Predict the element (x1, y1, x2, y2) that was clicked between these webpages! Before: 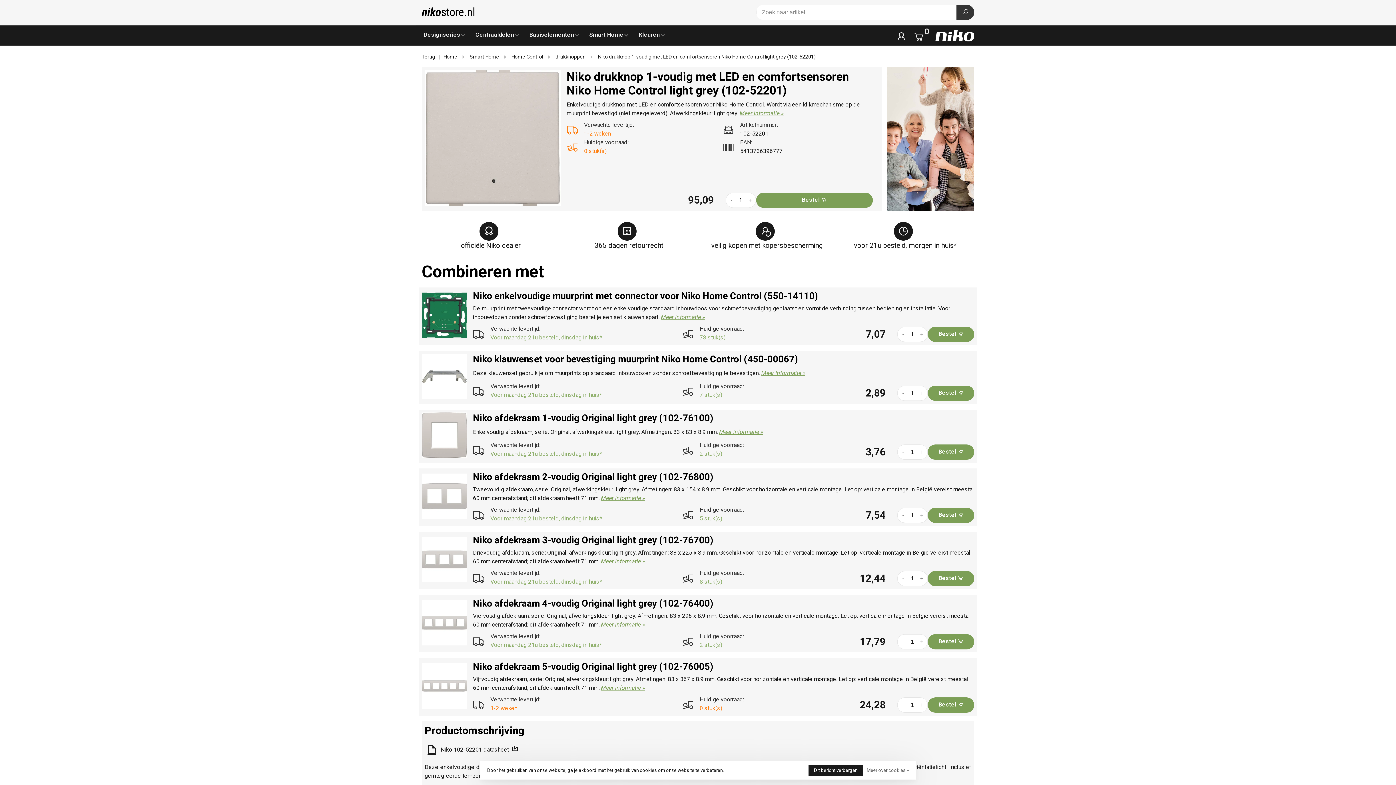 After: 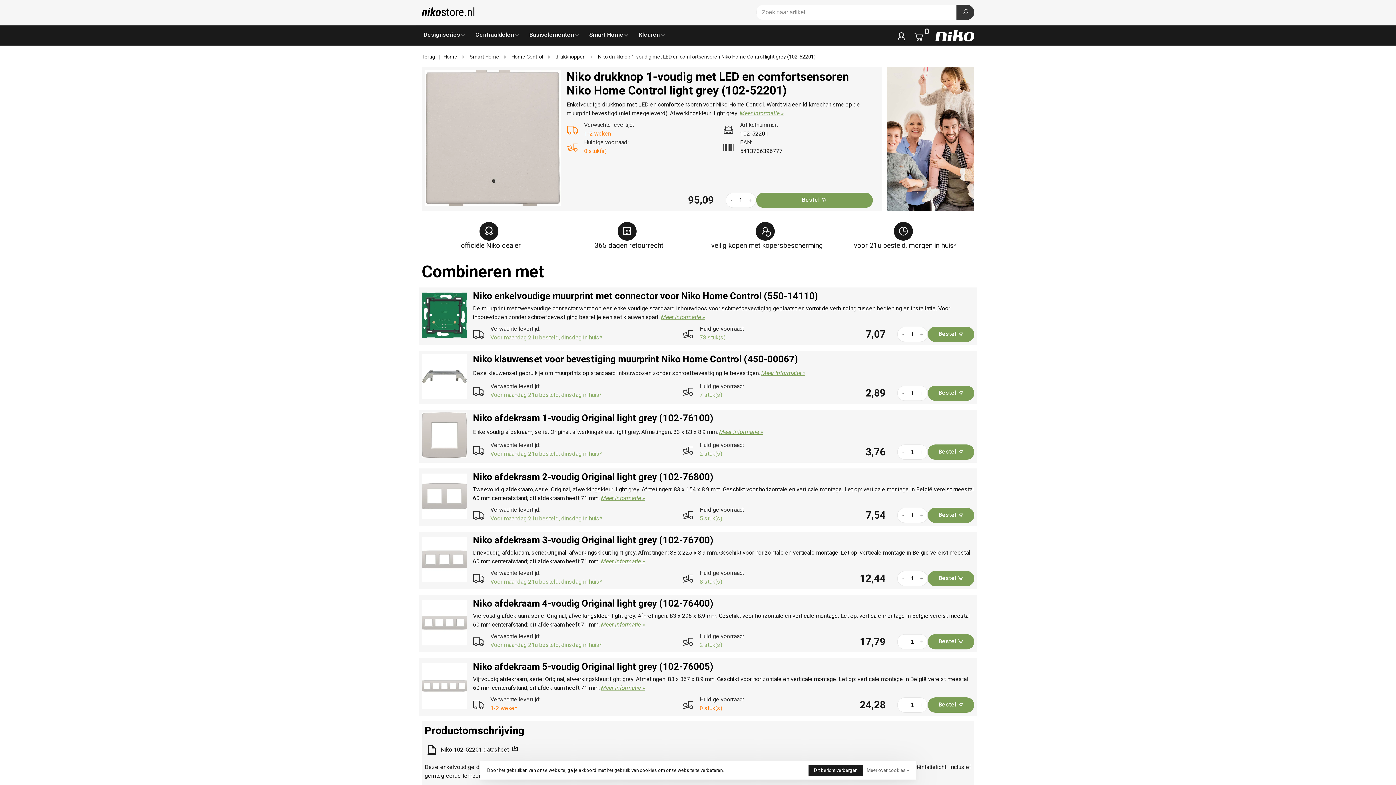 Action: bbox: (956, 4, 974, 20)